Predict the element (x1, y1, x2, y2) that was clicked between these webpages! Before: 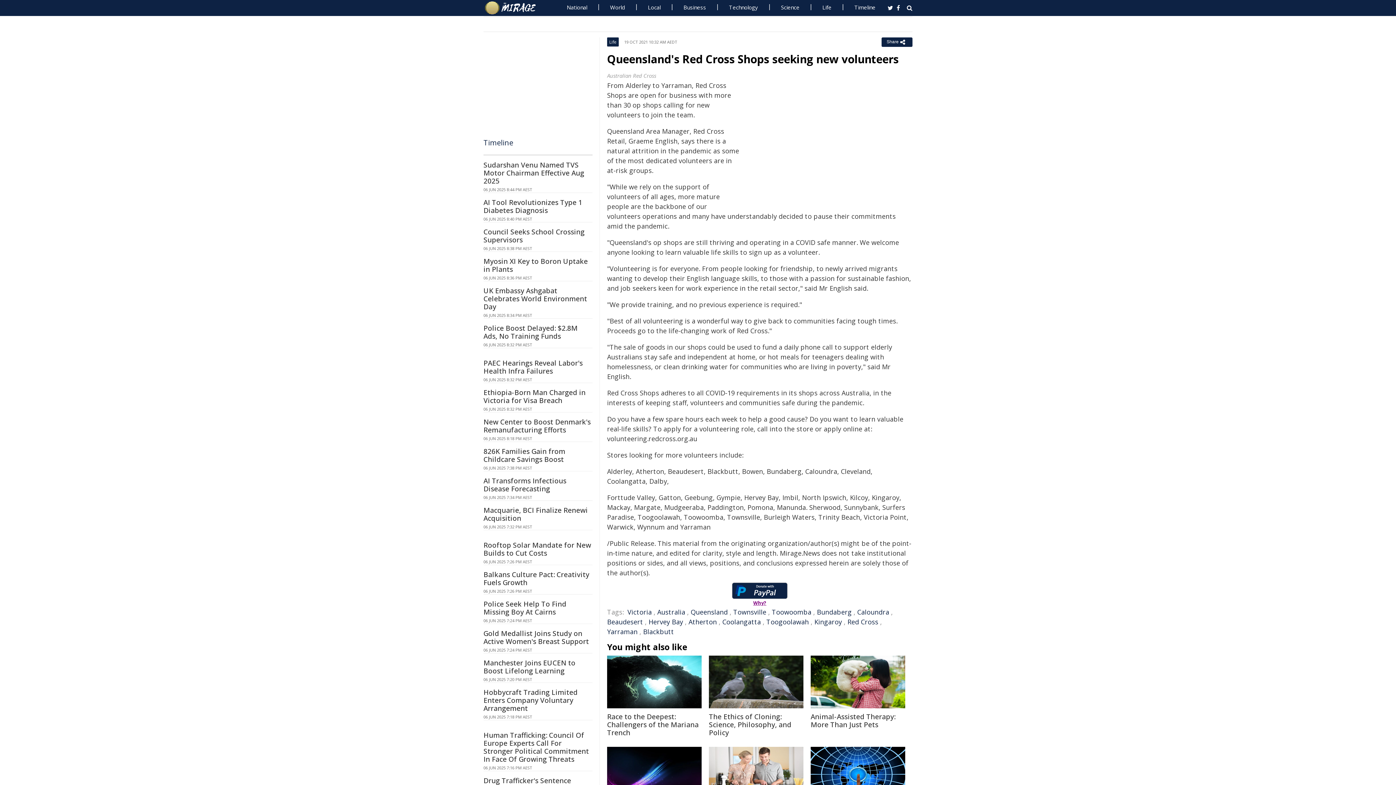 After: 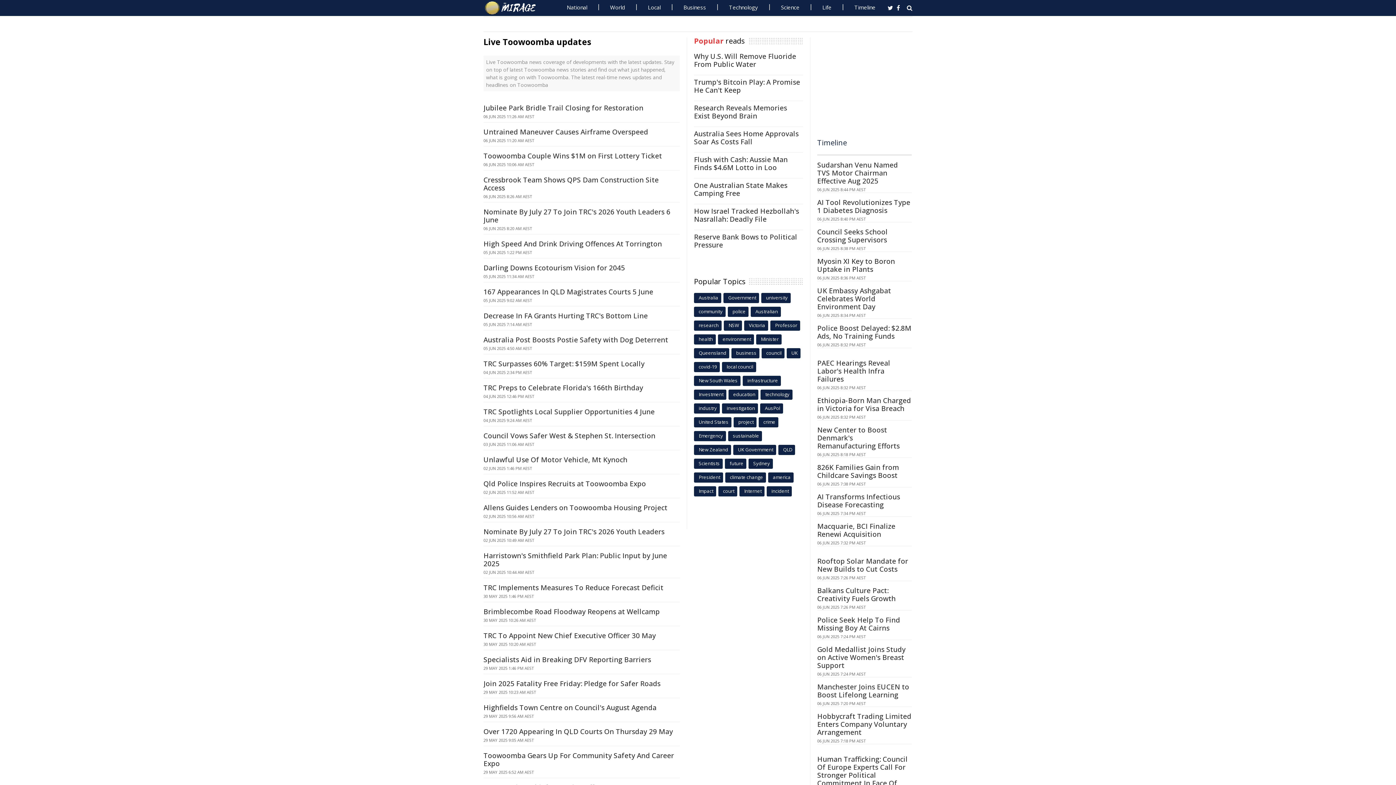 Action: bbox: (772, 608, 811, 616) label: Toowoomba